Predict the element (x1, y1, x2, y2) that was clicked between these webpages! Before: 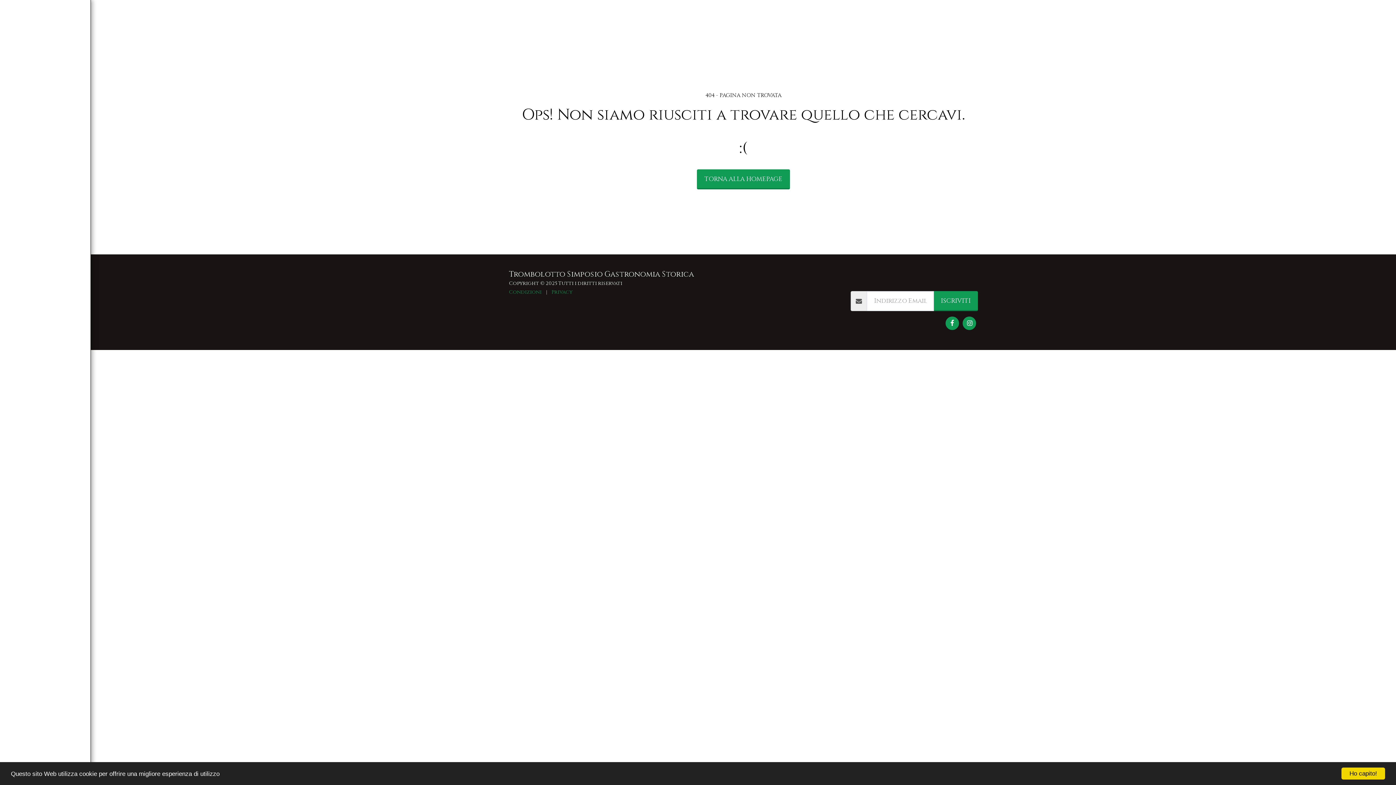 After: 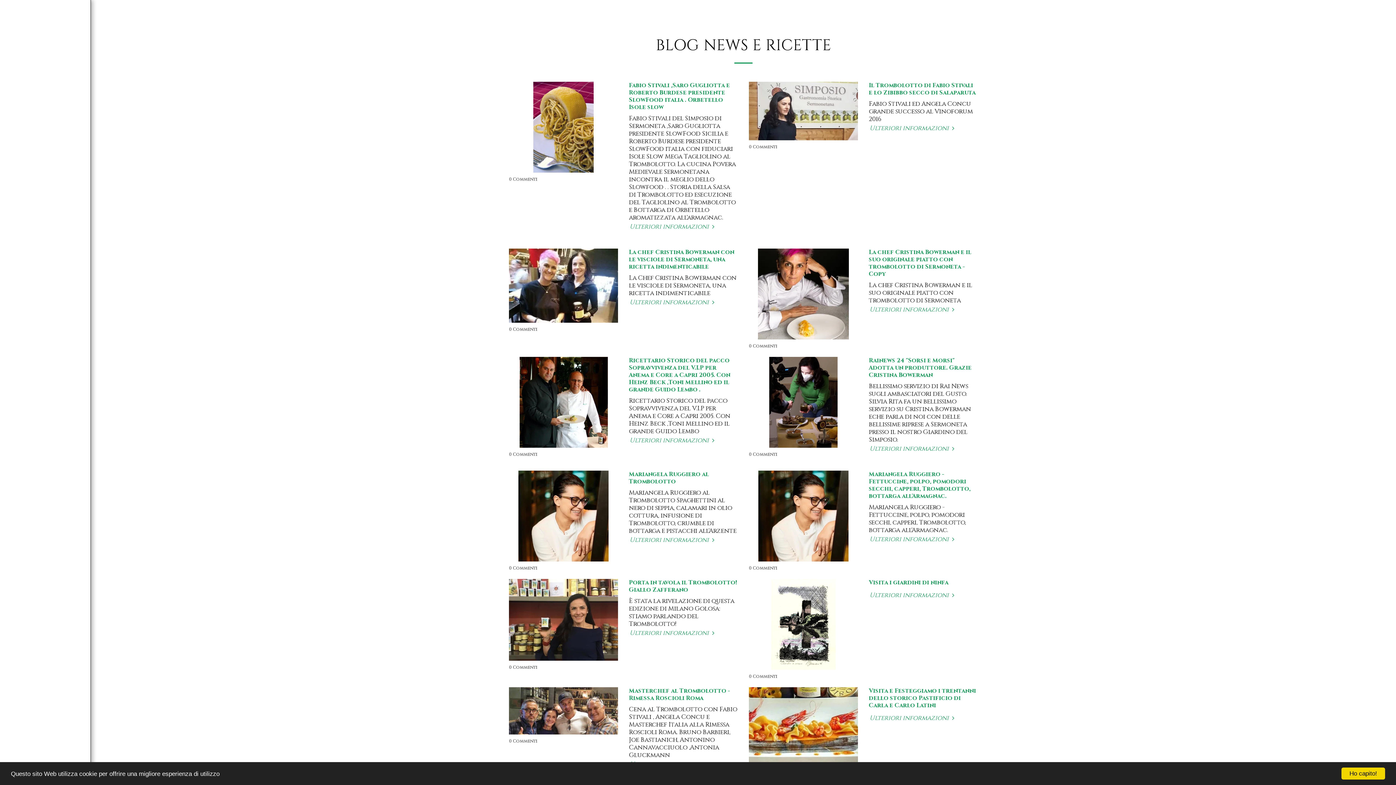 Action: label: BLOG NEWS E RICETTE bbox: (7, 192, 83, 212)